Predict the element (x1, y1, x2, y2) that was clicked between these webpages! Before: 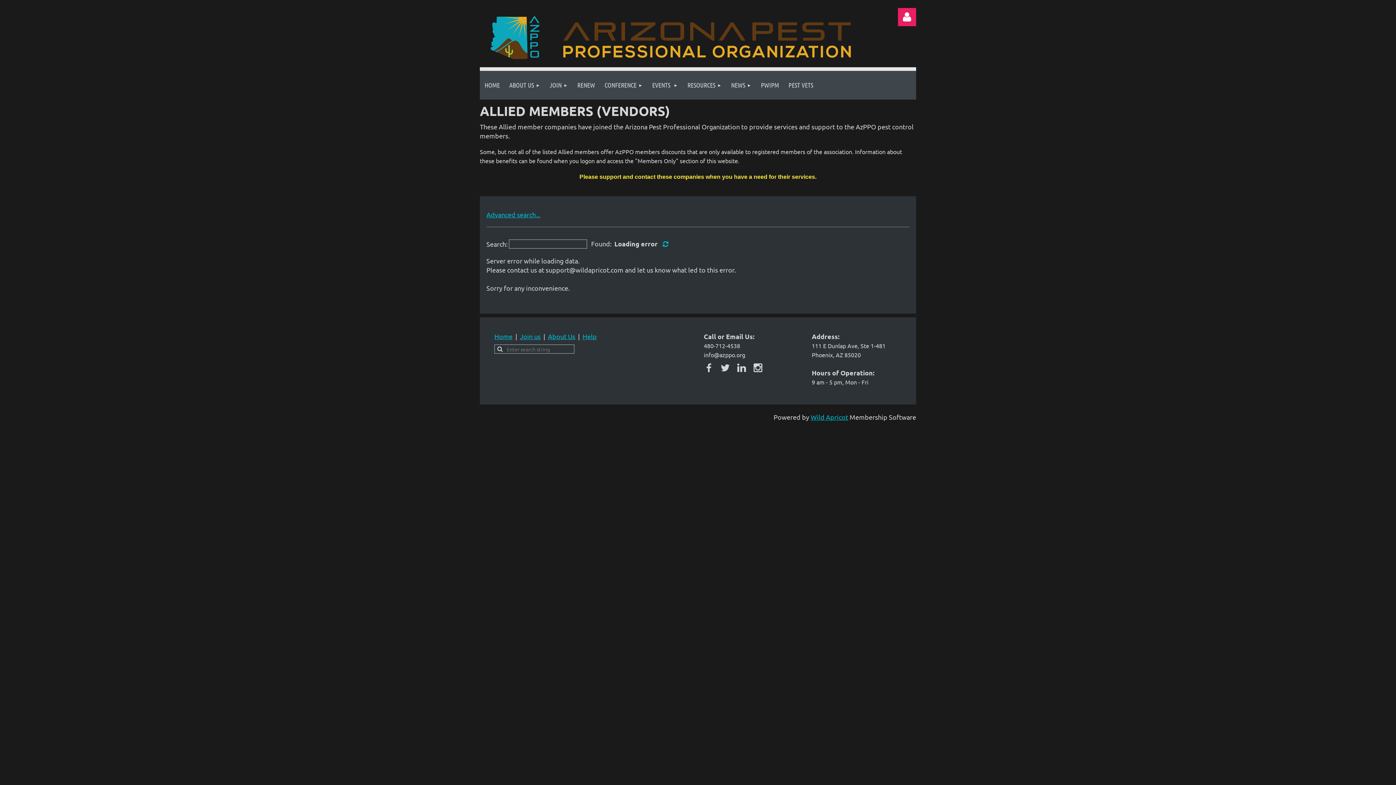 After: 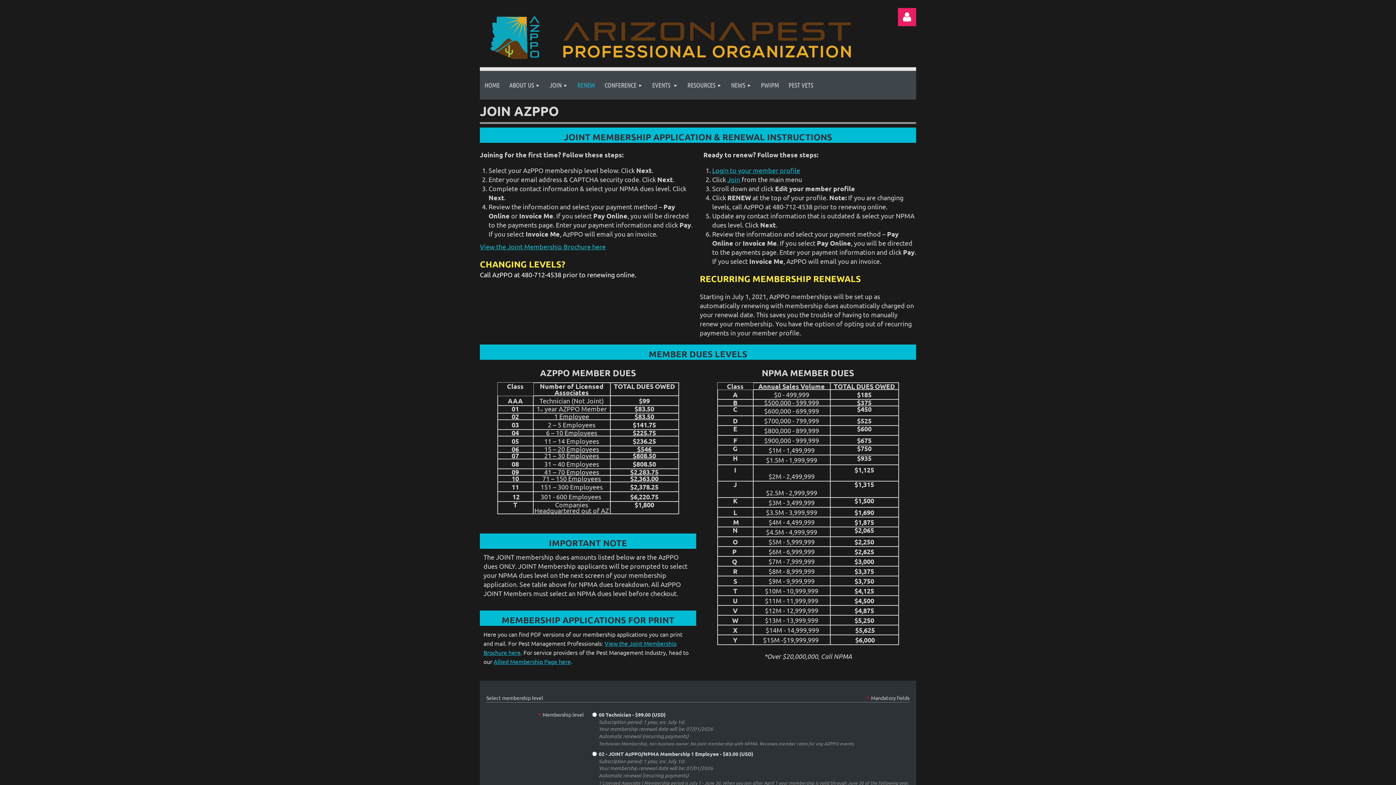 Action: label: RENEW bbox: (572, 70, 600, 99)